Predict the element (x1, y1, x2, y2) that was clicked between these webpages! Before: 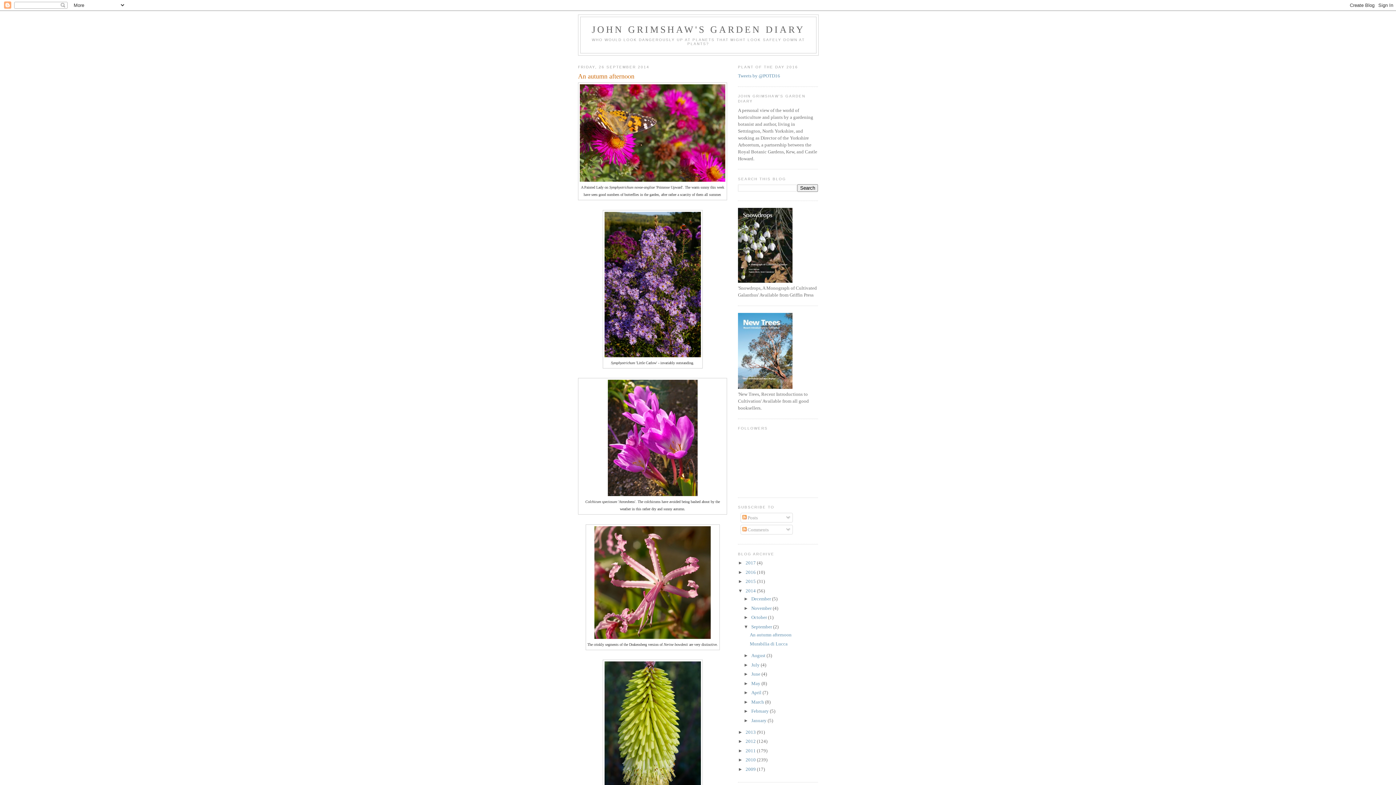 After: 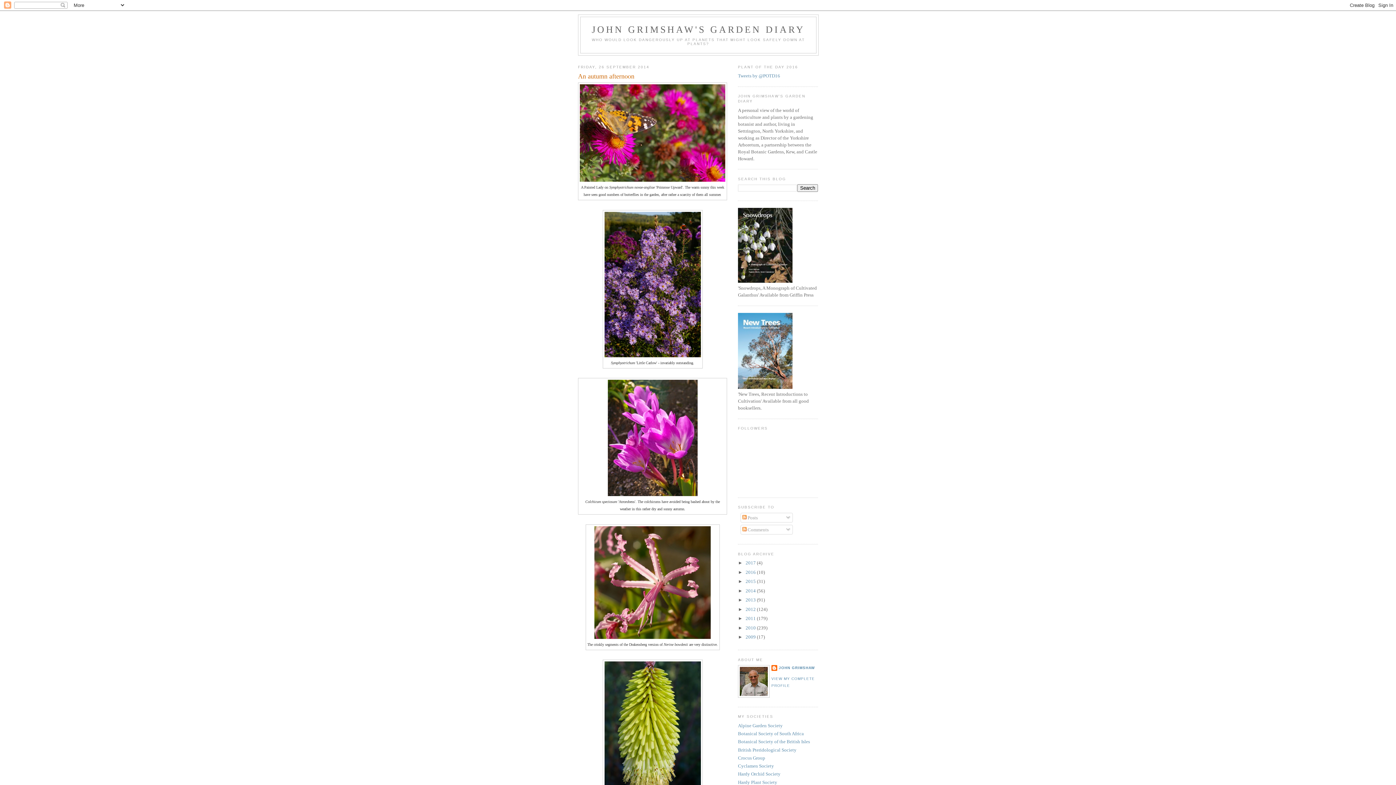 Action: bbox: (738, 588, 745, 593) label: ▼  